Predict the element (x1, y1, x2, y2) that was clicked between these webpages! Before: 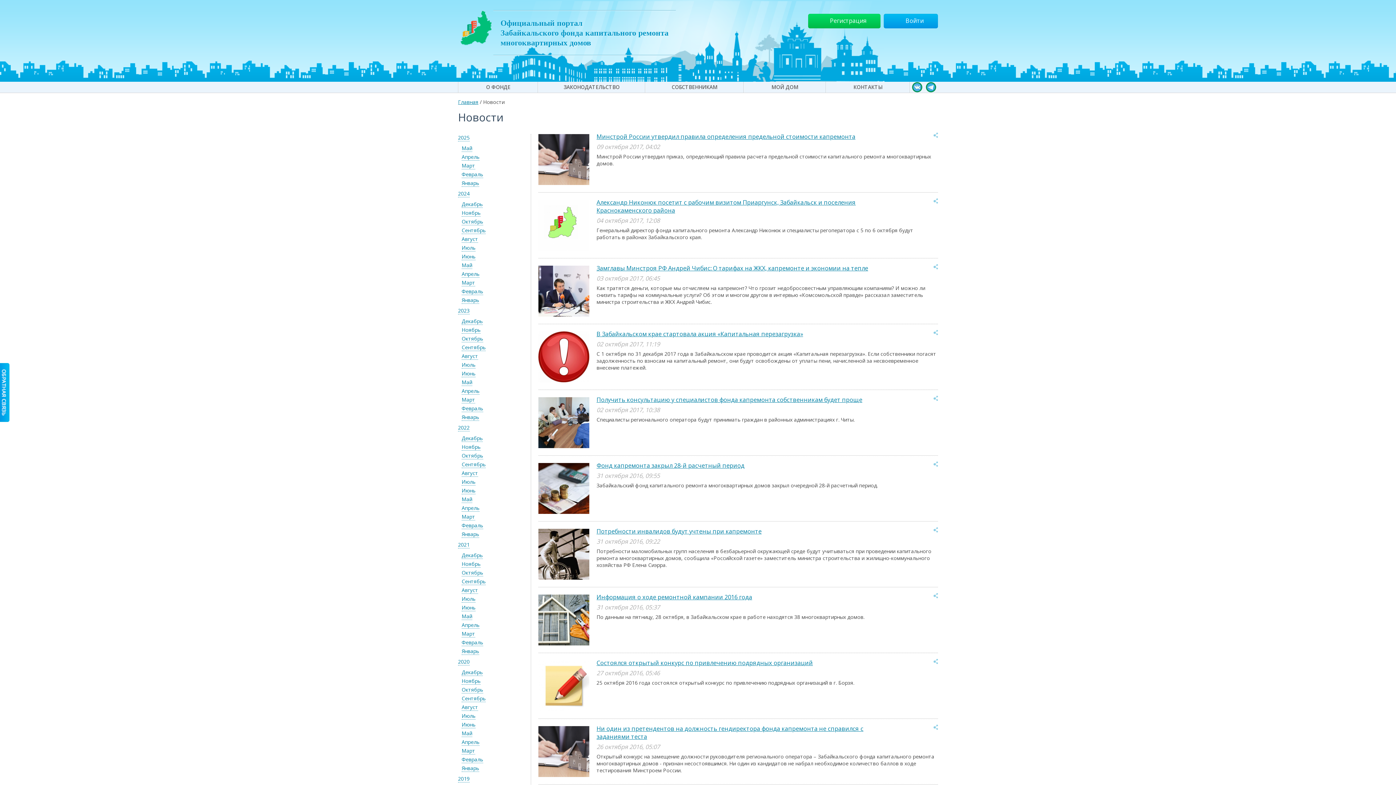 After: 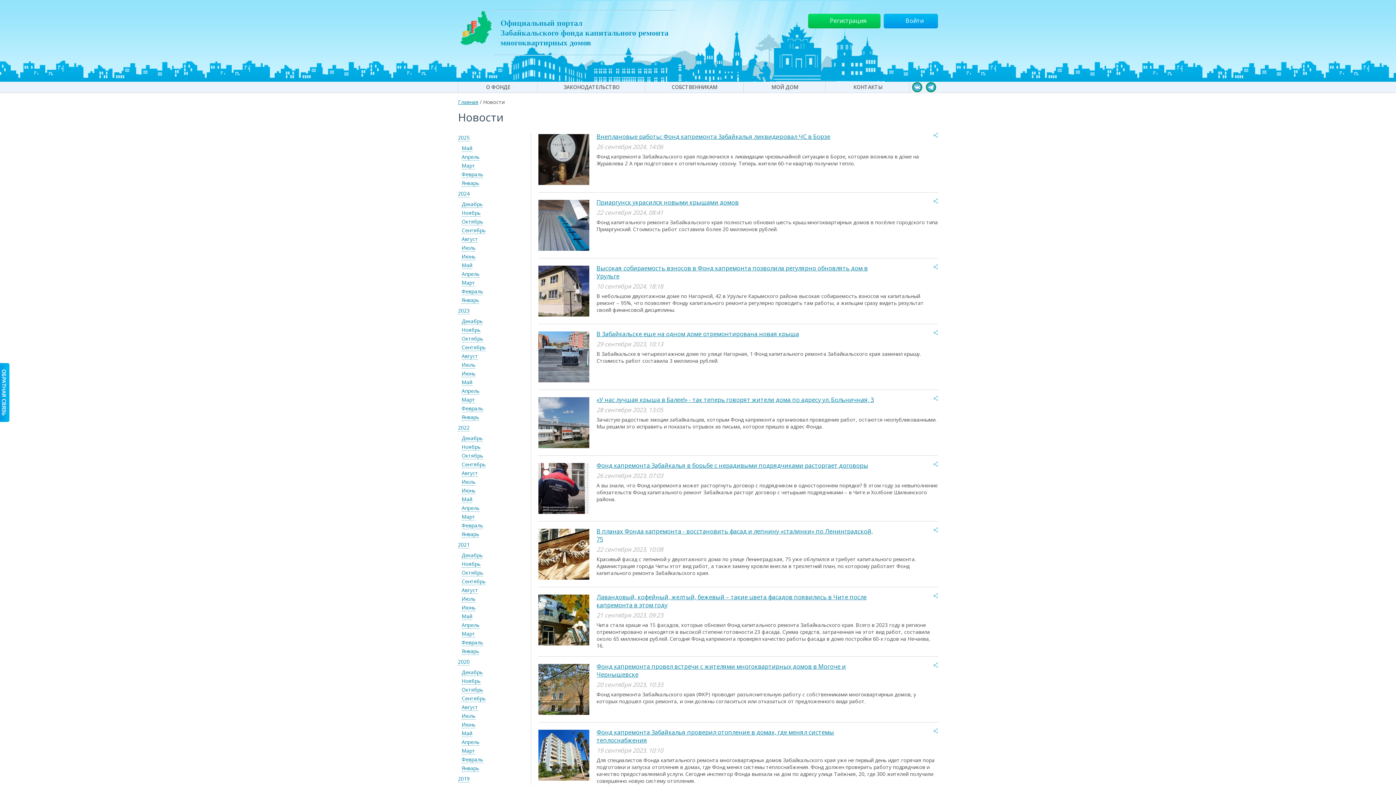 Action: label: Сентябрь bbox: (461, 461, 485, 468)